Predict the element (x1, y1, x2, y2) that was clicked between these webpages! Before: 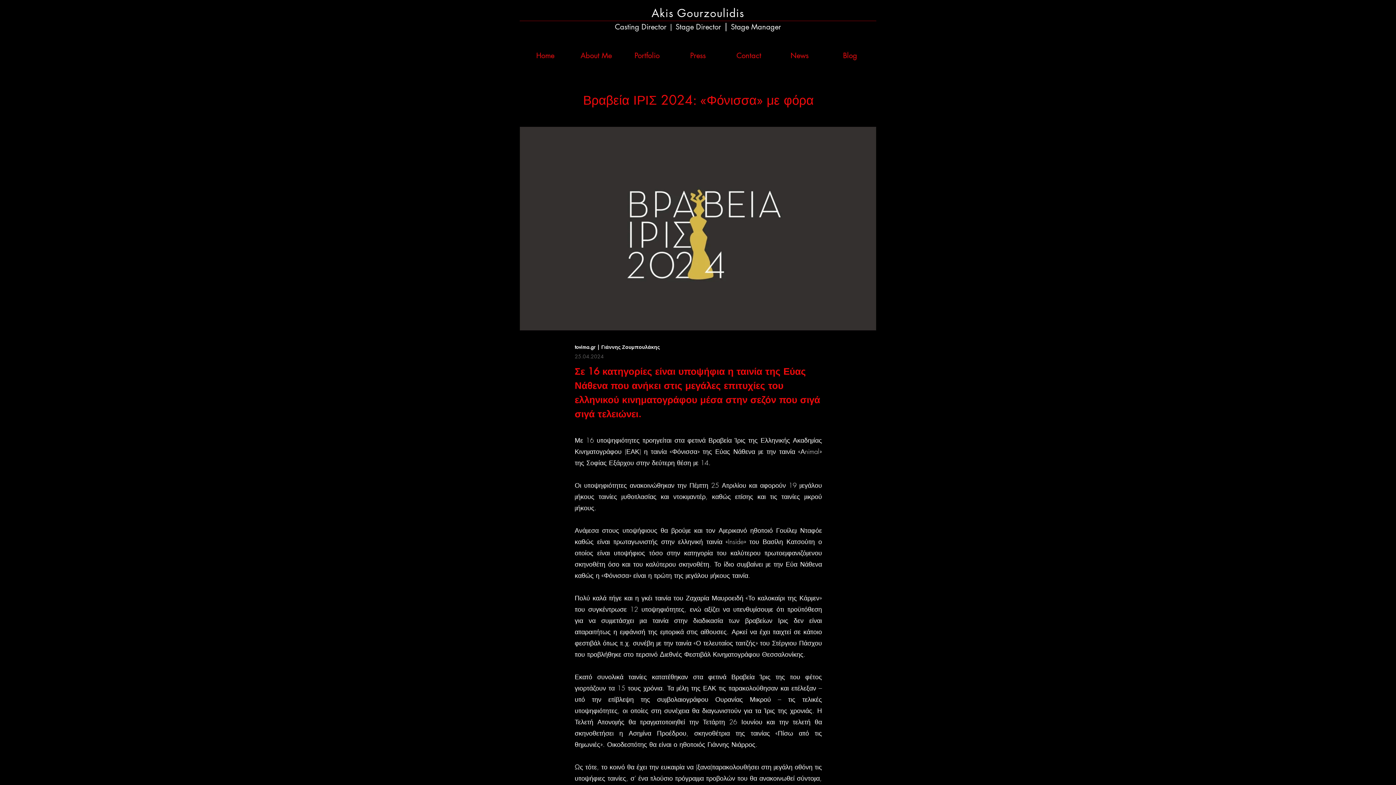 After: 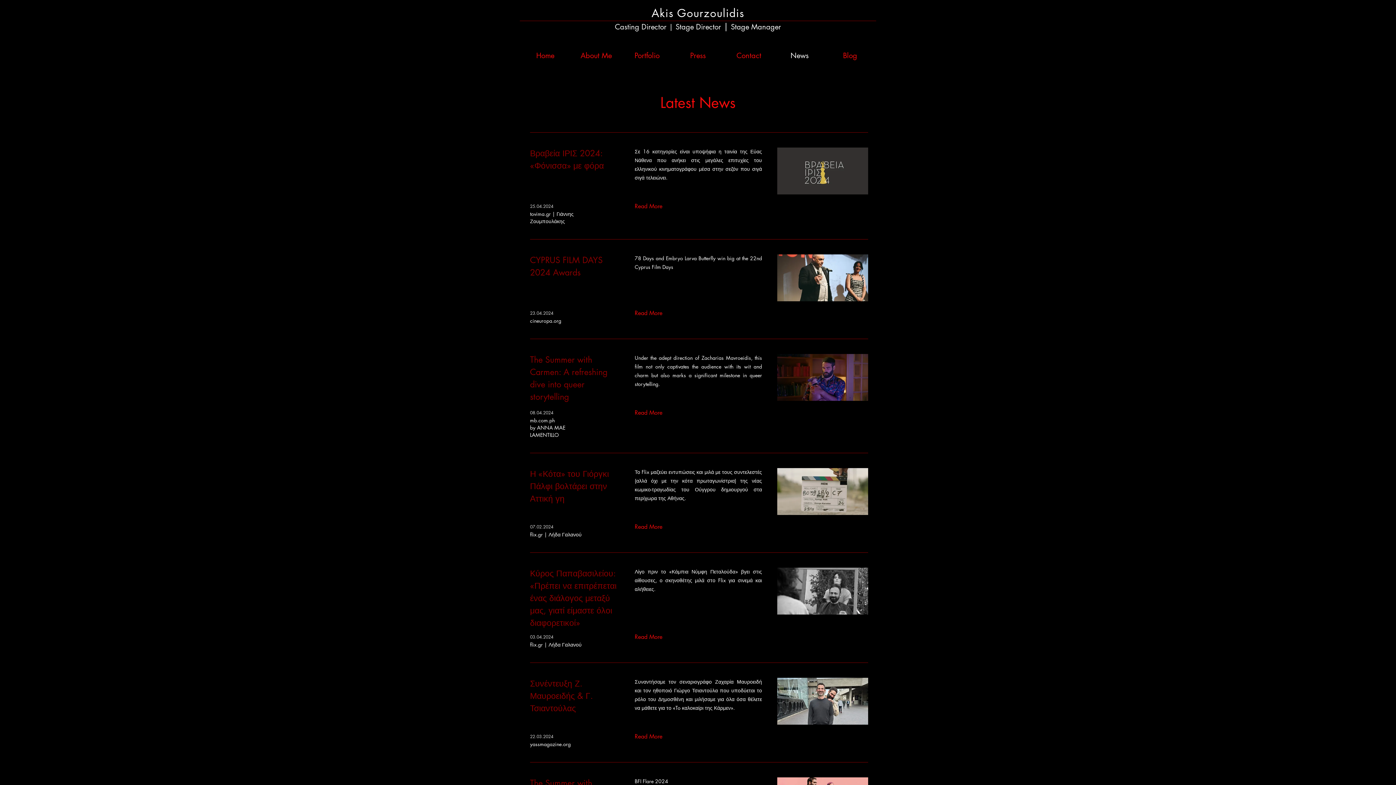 Action: label: News bbox: (776, 50, 823, 61)